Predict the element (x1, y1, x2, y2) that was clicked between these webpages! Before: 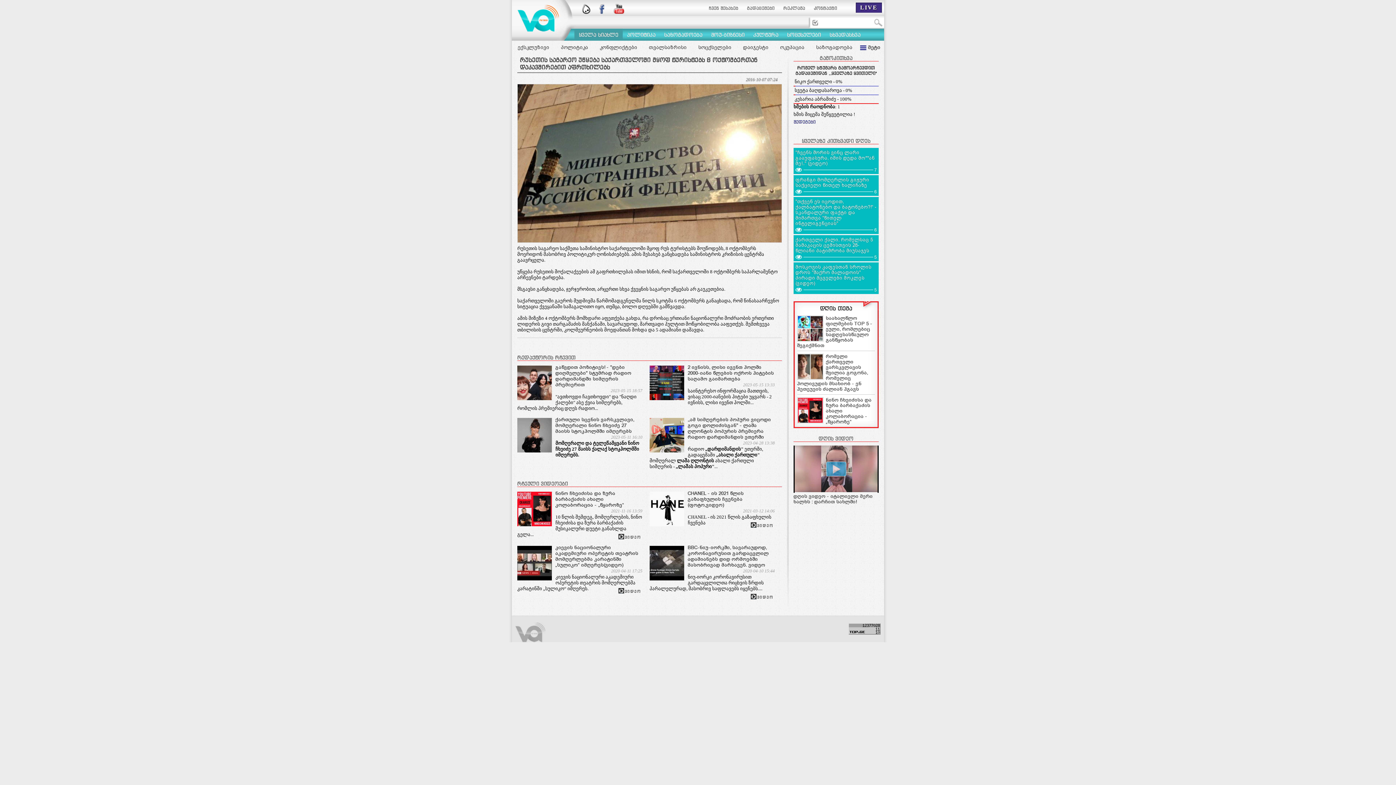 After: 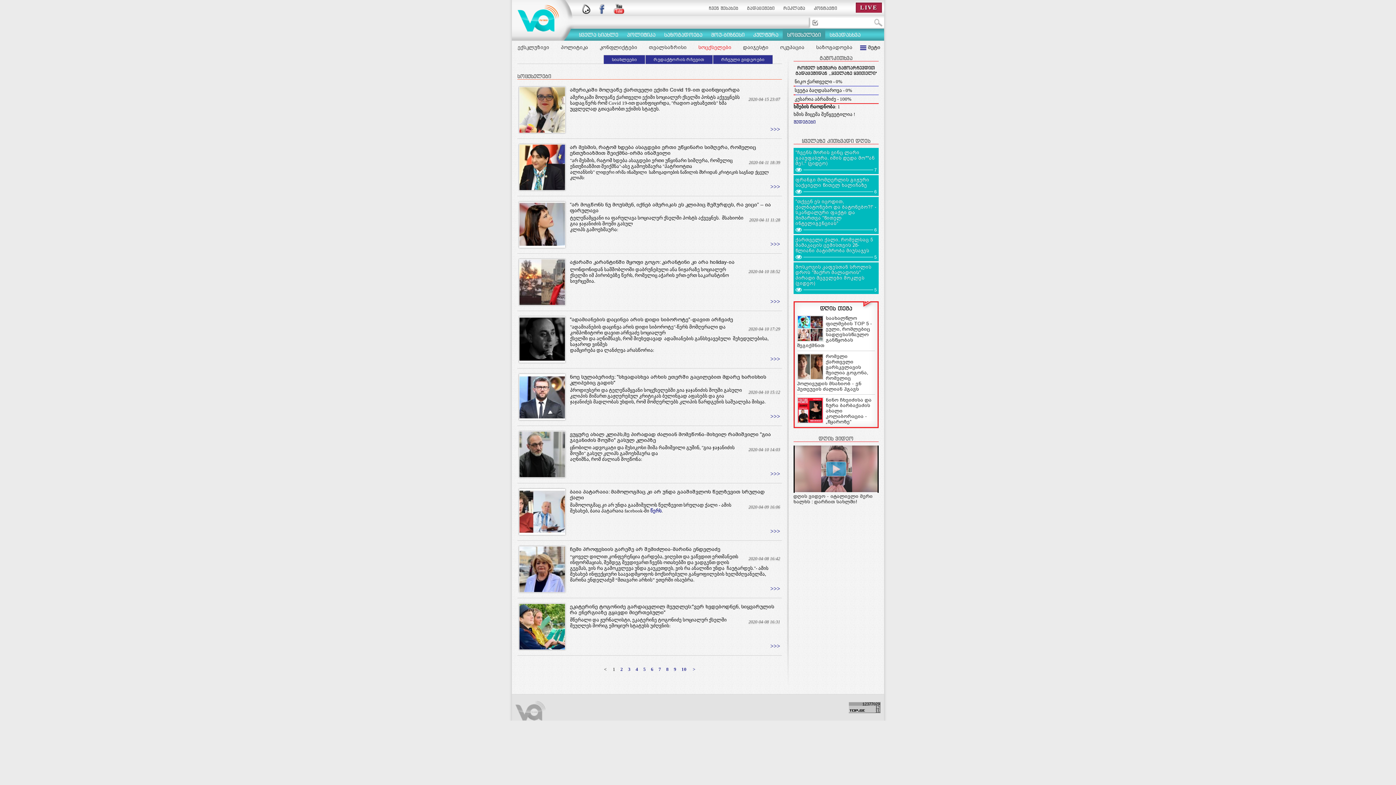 Action: label: სოცქსელები bbox: (692, 42, 737, 52)